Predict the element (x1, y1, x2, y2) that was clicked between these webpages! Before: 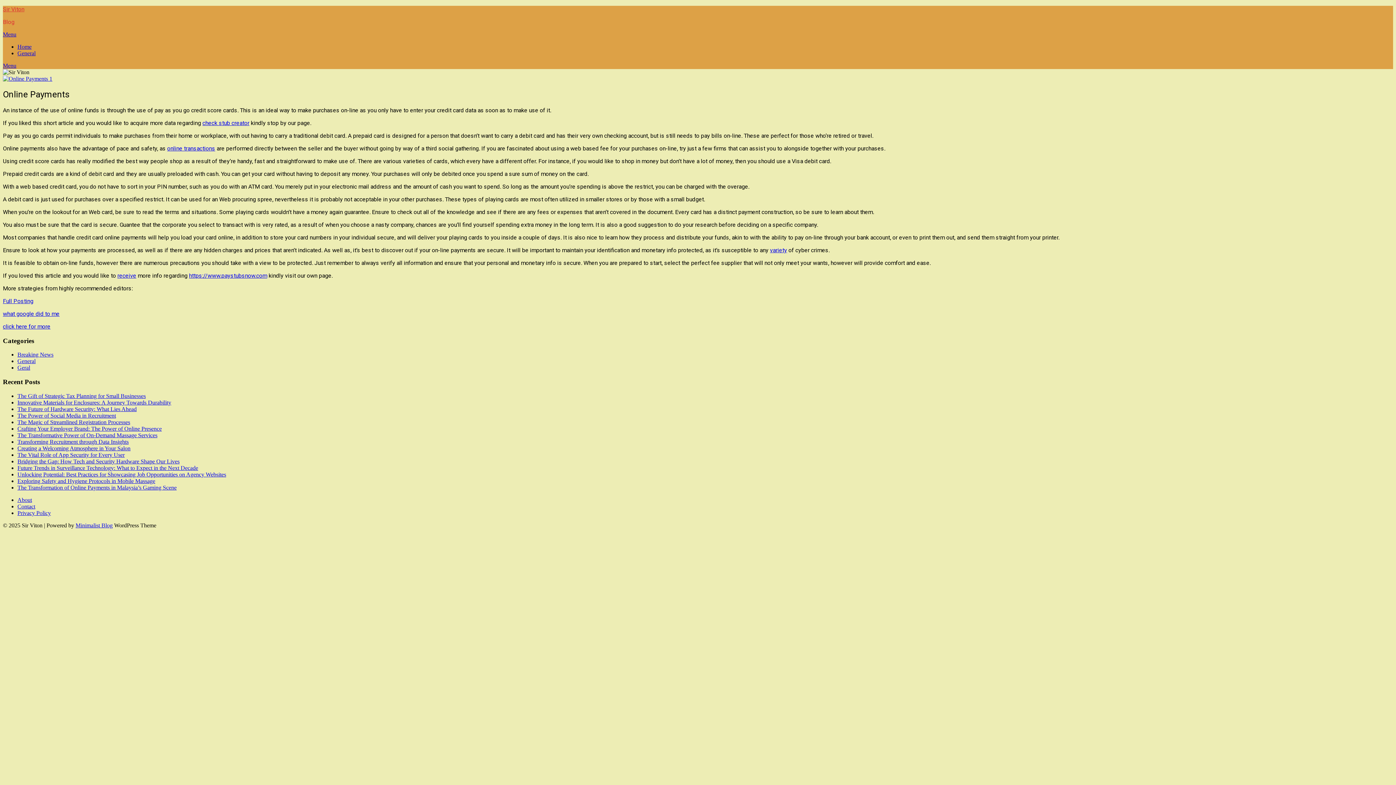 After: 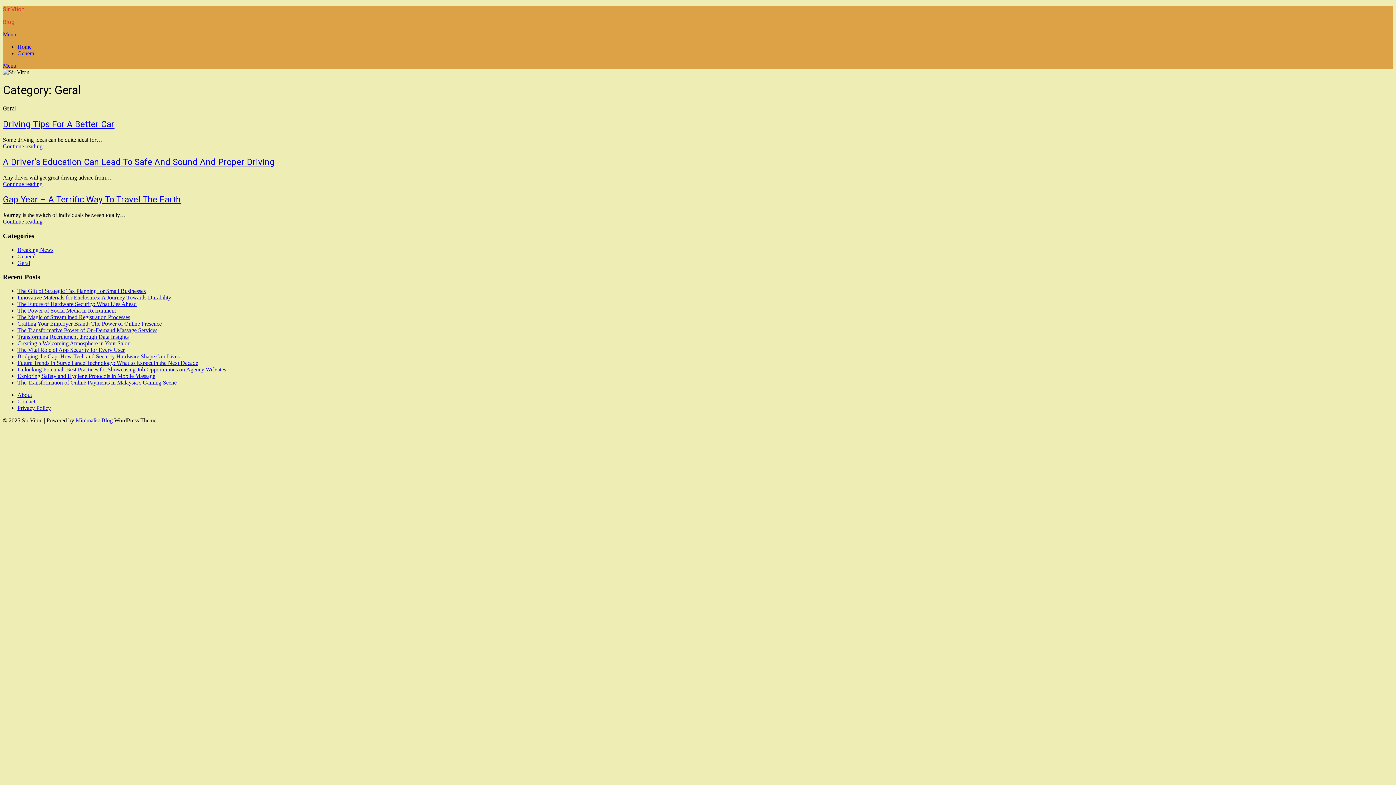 Action: label: Geral bbox: (17, 364, 30, 371)